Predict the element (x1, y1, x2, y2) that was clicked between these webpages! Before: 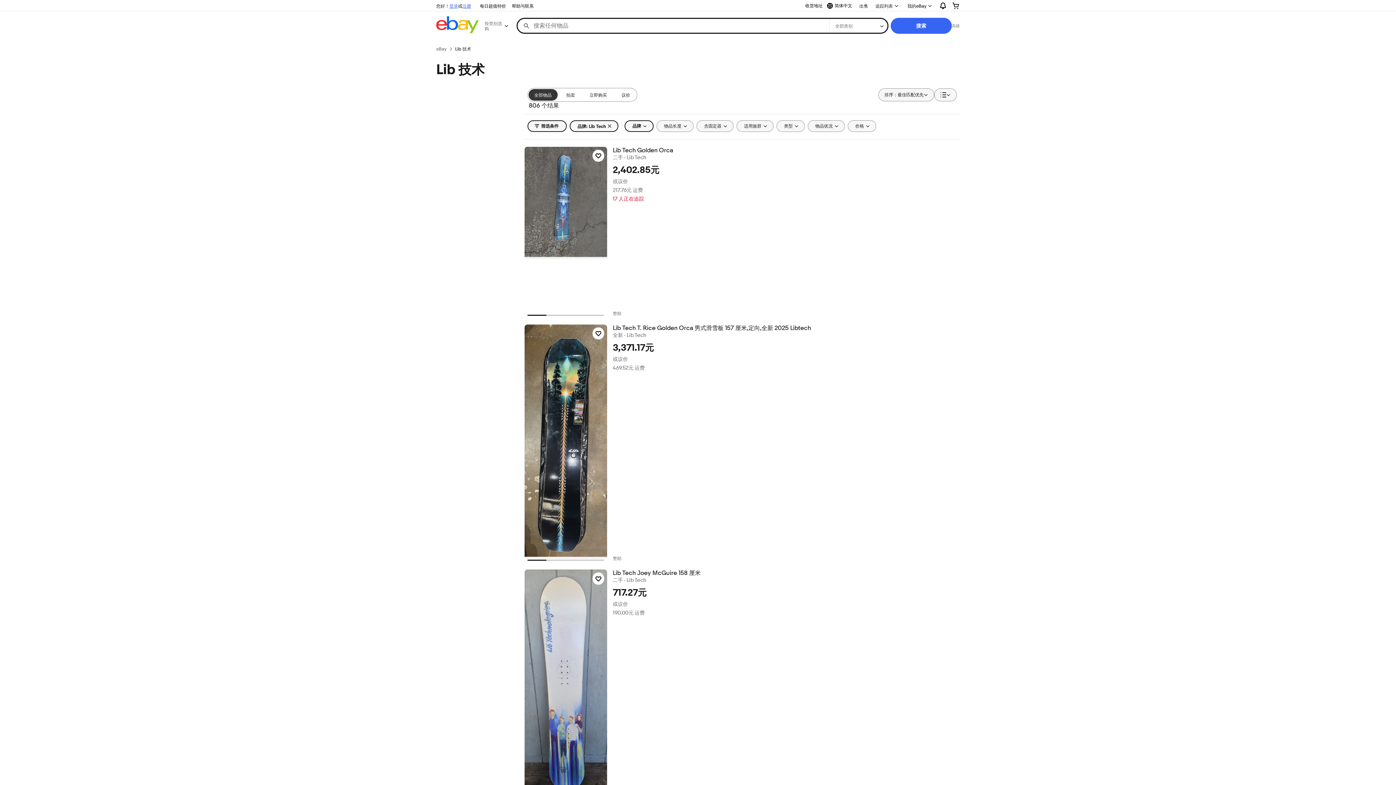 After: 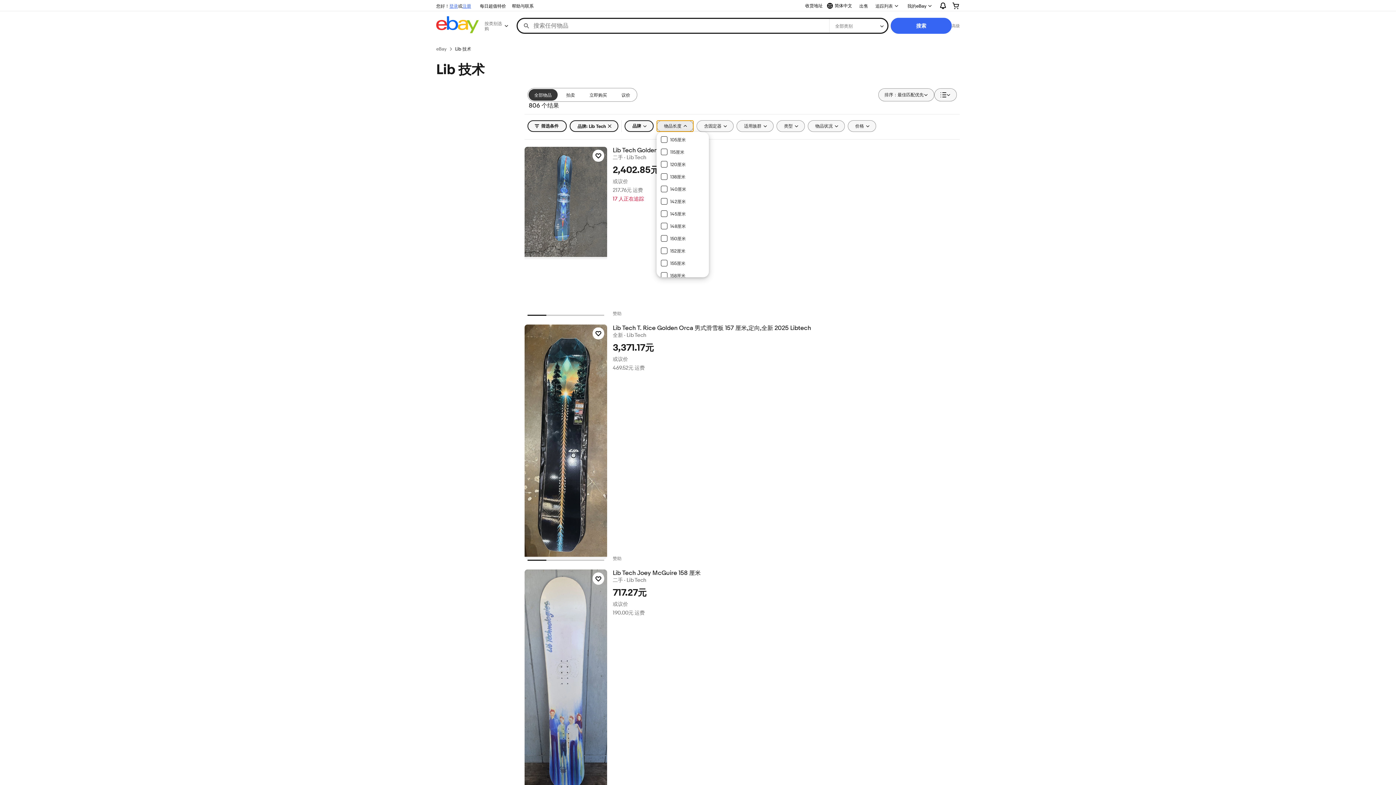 Action: bbox: (656, 120, 693, 132) label: 物品长度